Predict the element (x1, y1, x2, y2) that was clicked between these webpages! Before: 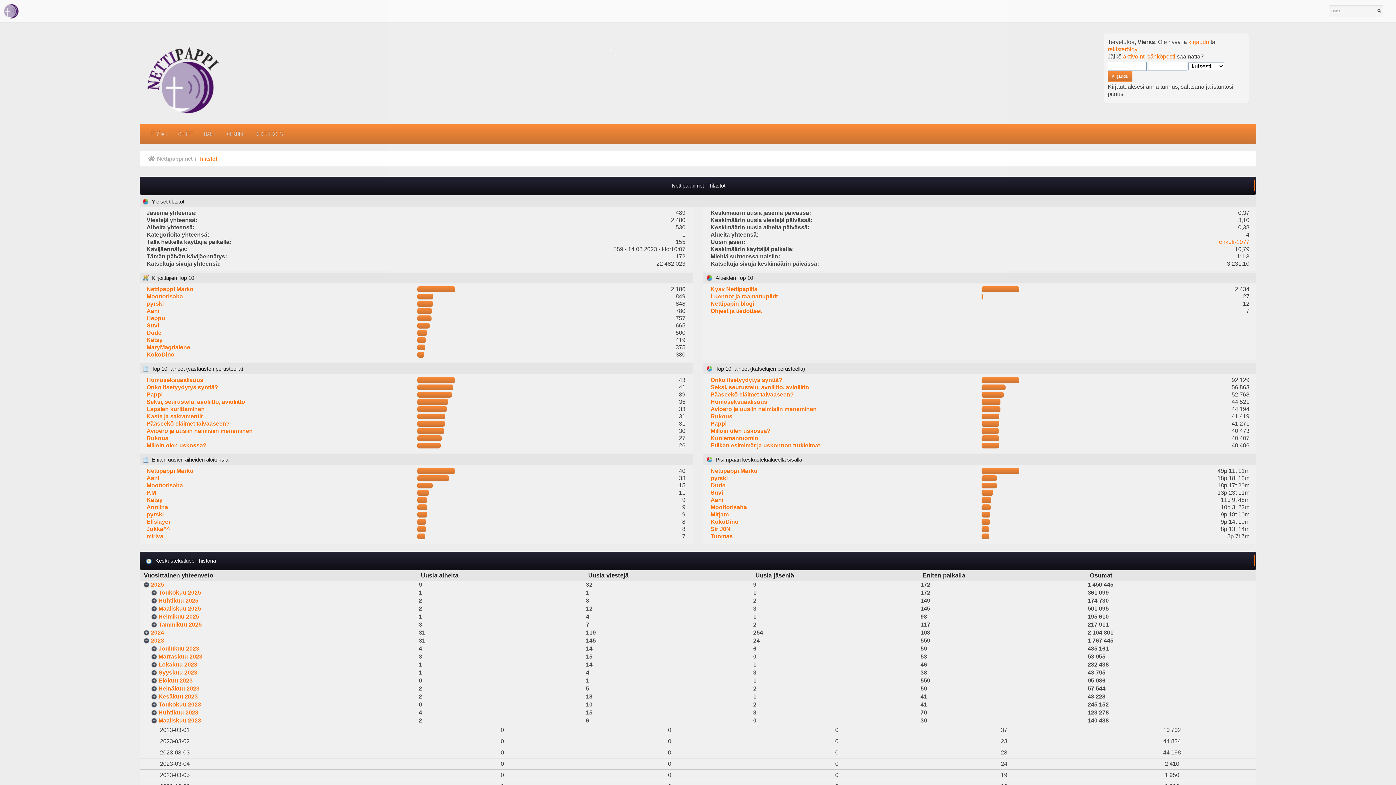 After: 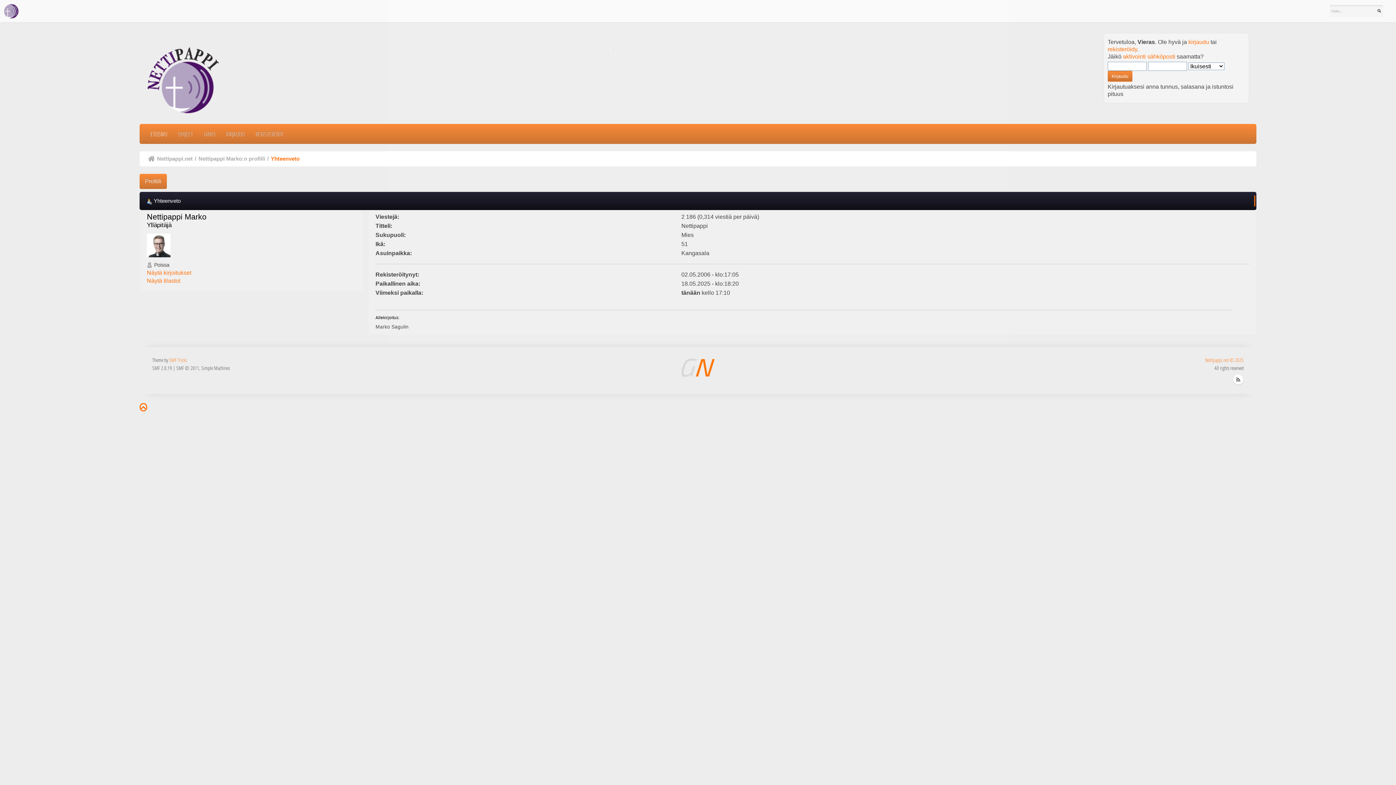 Action: label: Nettipappi Marko bbox: (710, 468, 757, 474)